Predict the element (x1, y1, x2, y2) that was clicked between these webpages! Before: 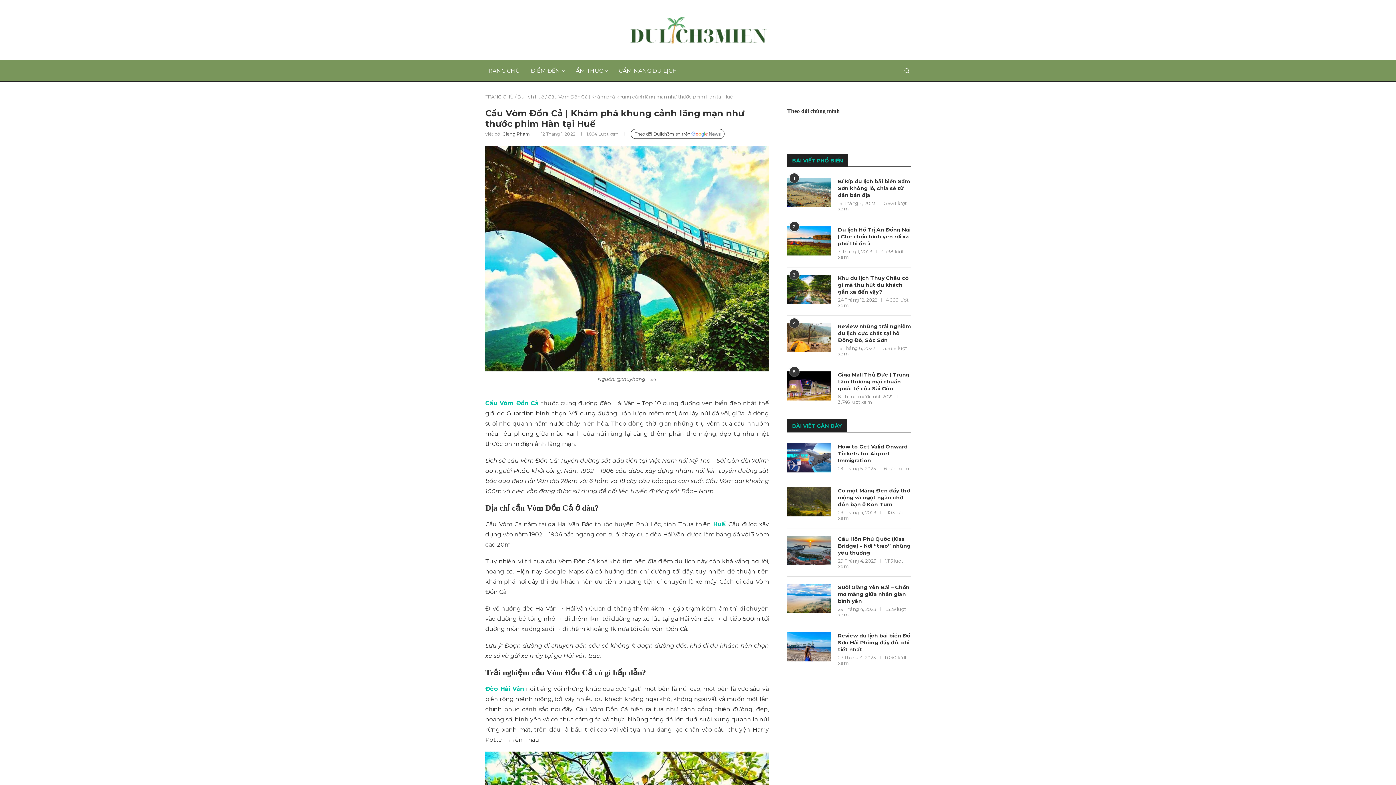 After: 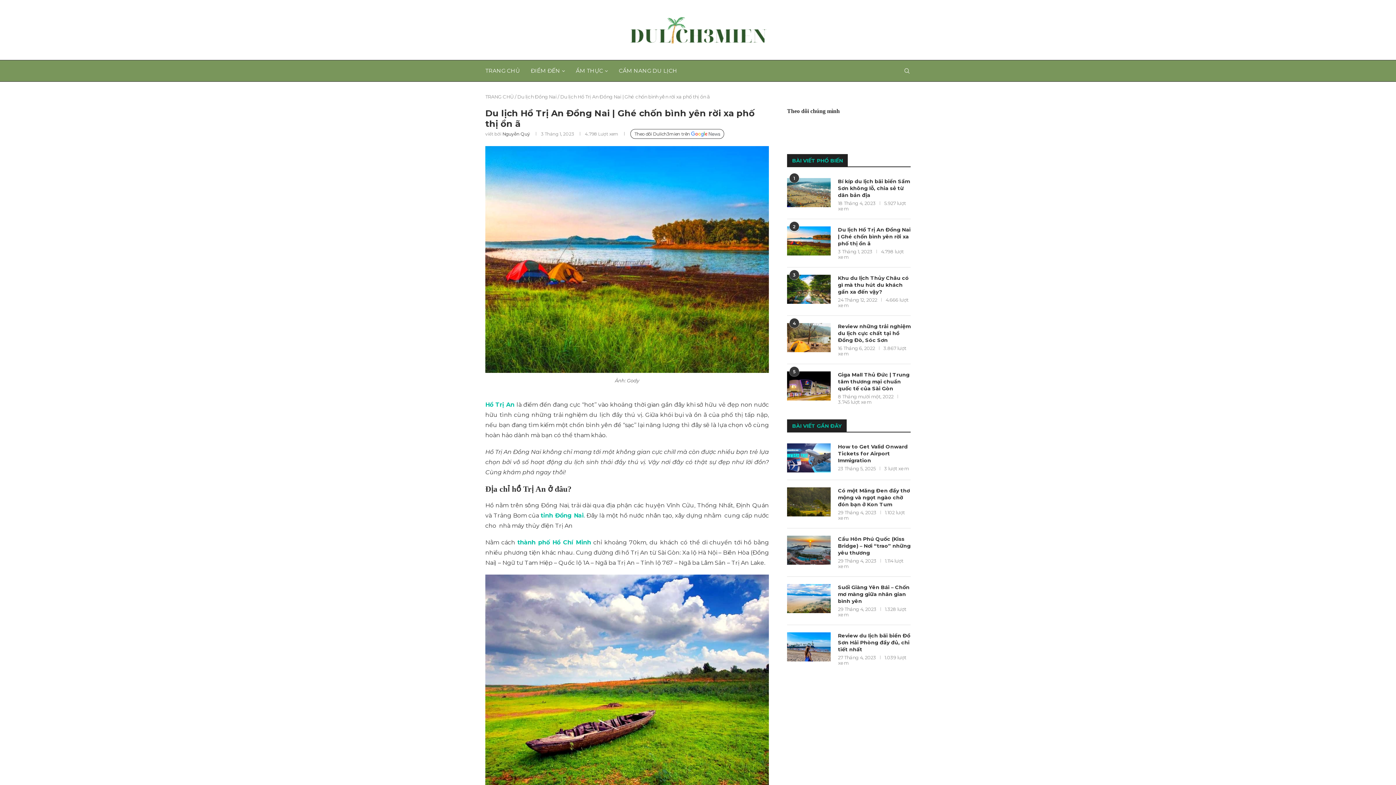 Action: bbox: (787, 226, 830, 255)